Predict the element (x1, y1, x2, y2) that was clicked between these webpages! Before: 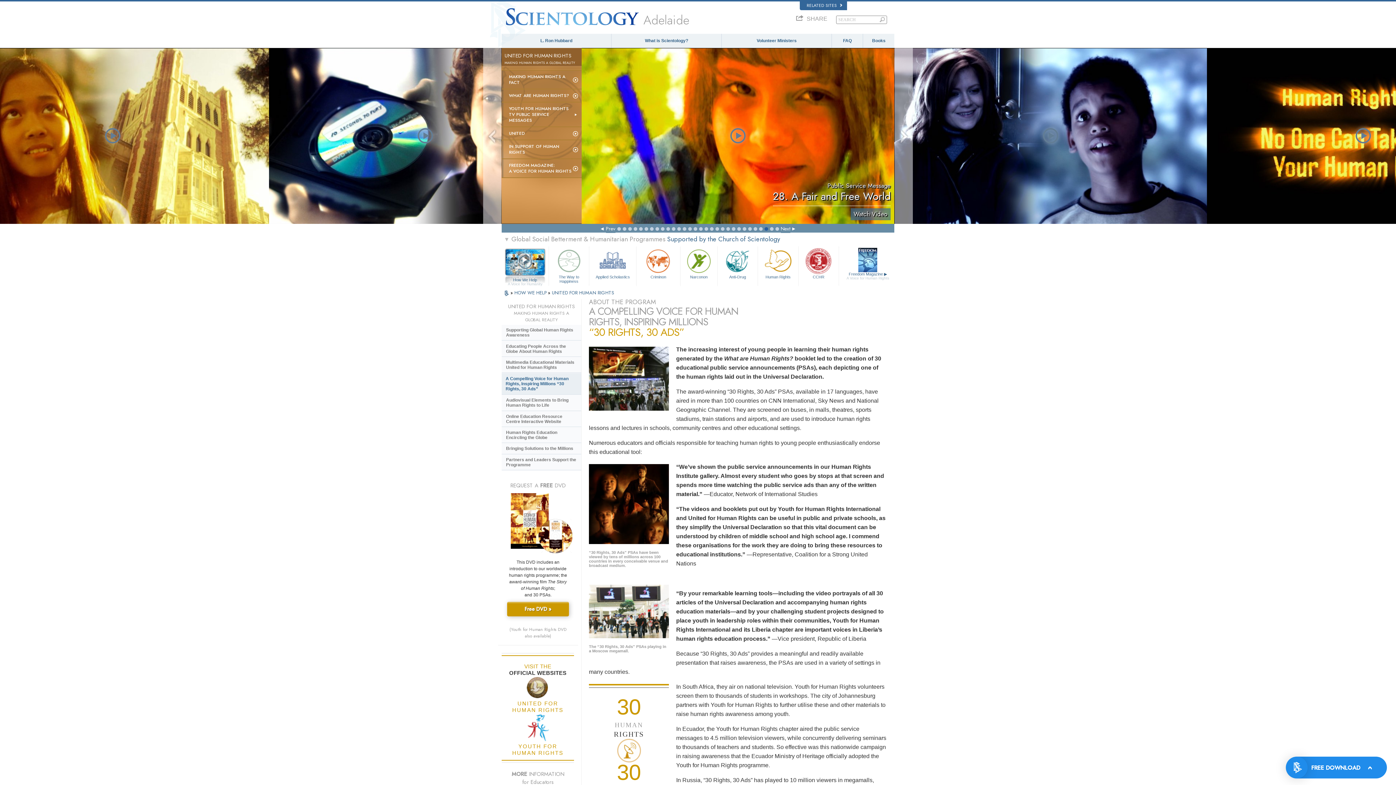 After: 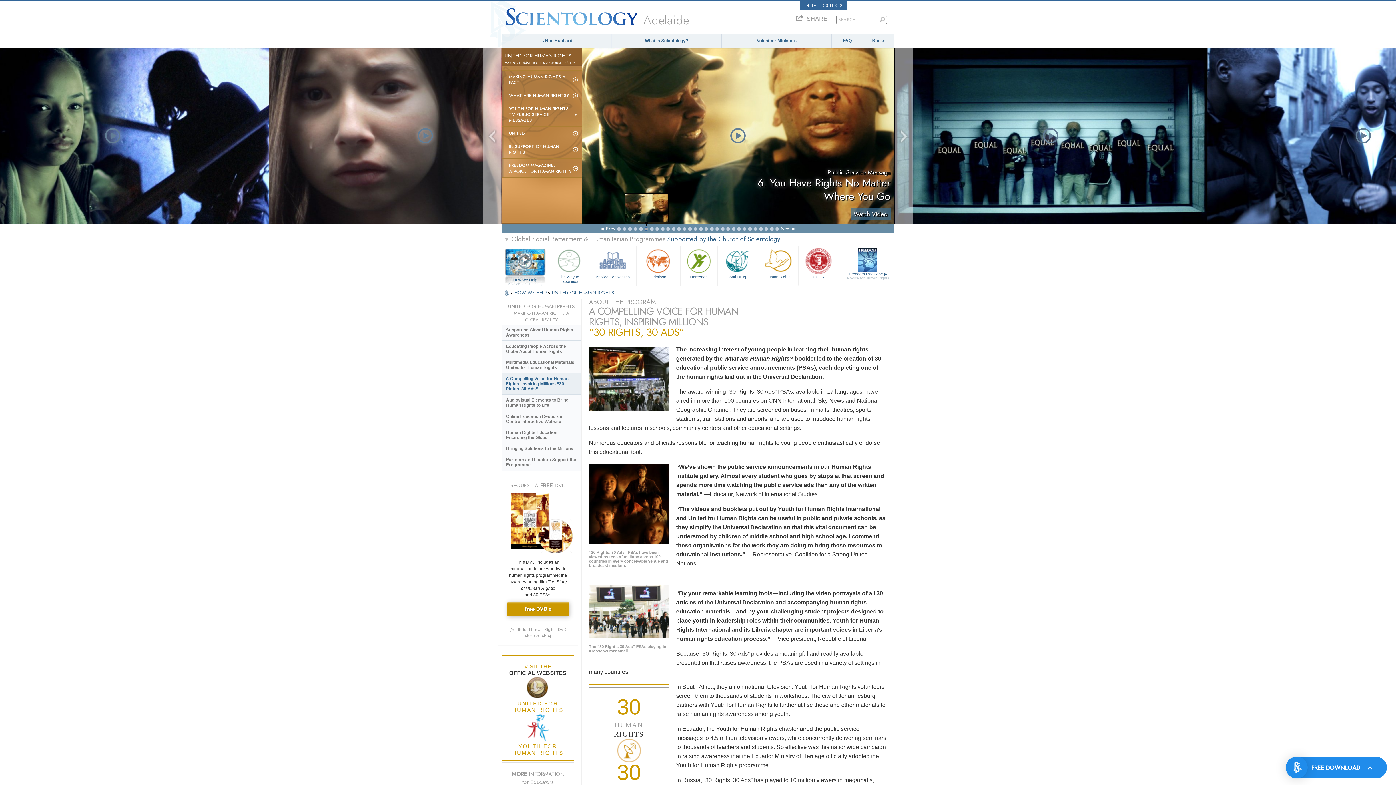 Action: bbox: (644, 227, 648, 230)